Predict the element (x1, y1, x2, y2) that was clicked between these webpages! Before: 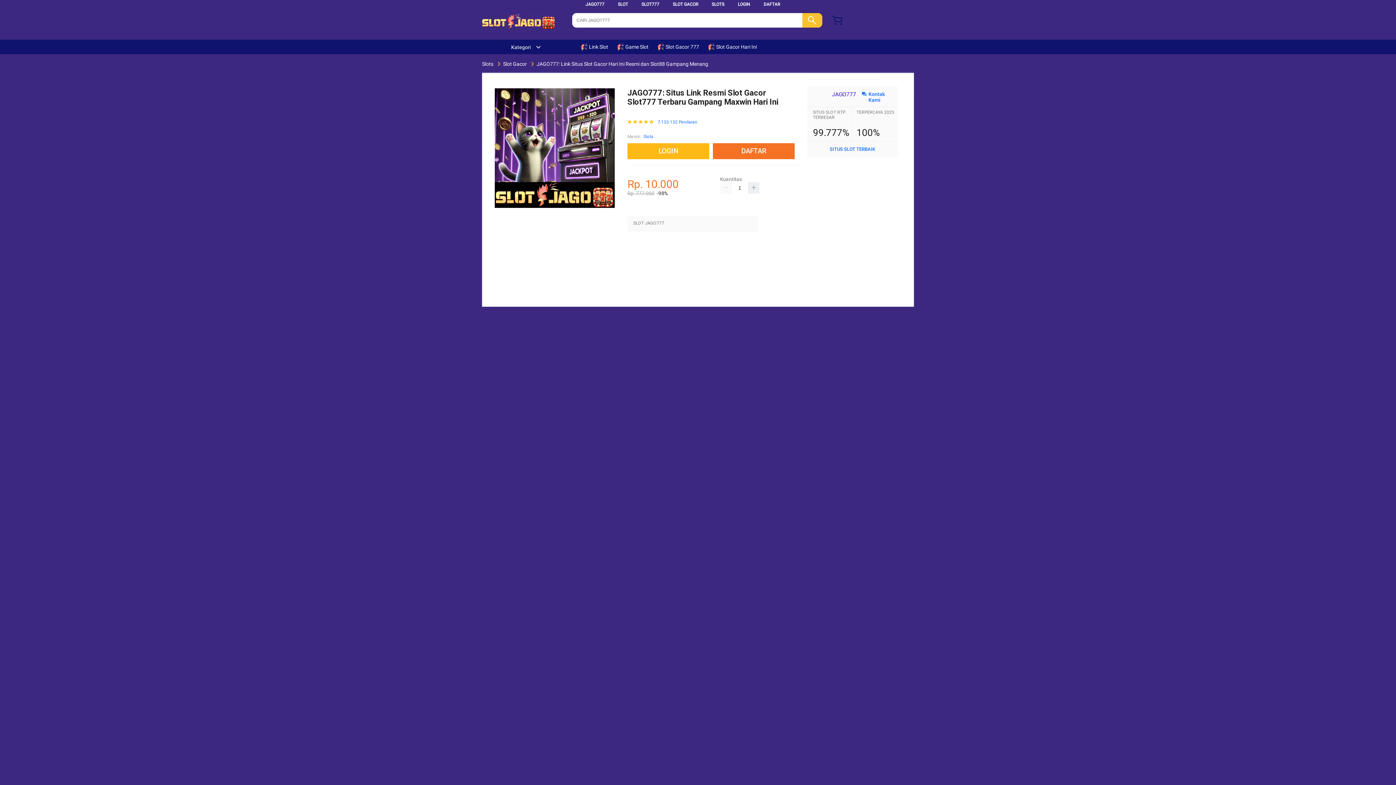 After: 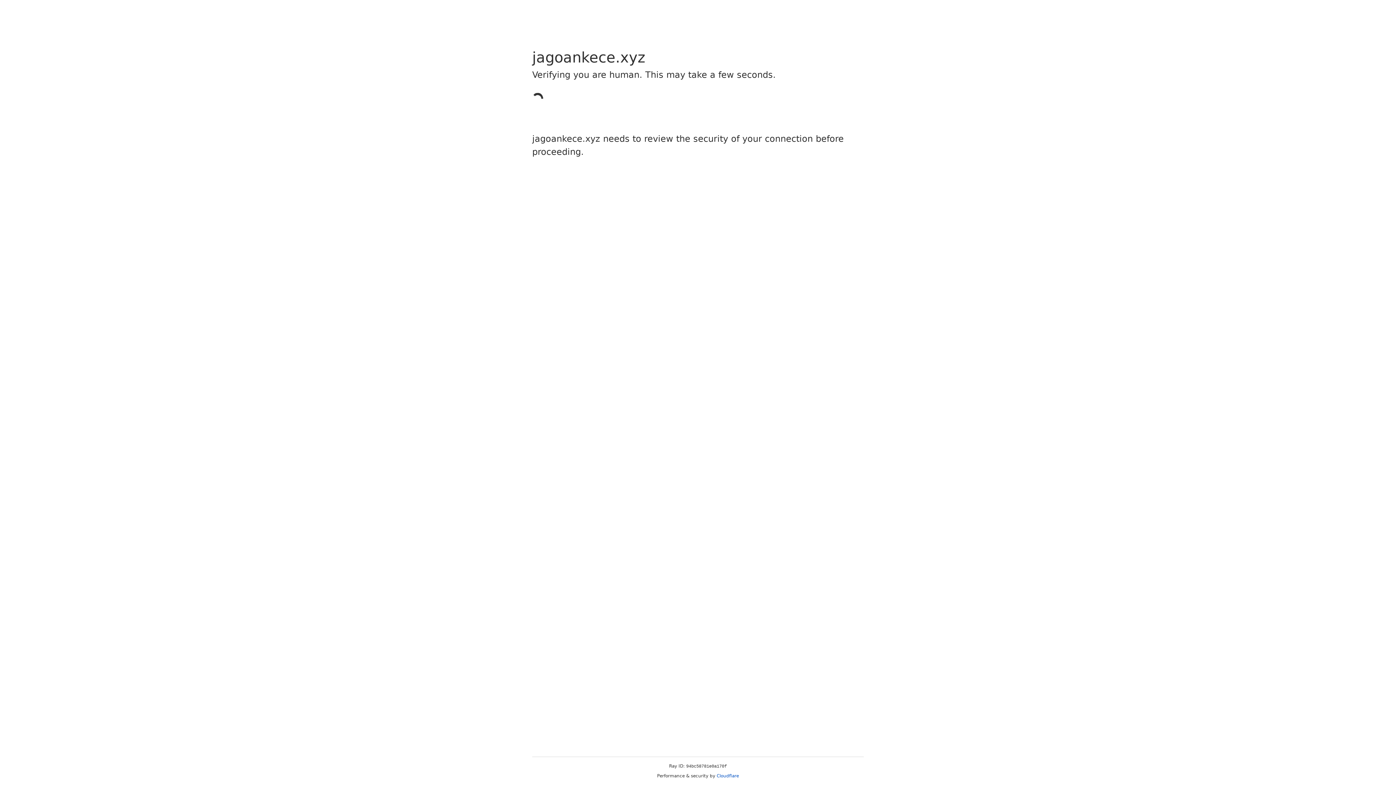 Action: label: LOGIN bbox: (627, 143, 709, 159)